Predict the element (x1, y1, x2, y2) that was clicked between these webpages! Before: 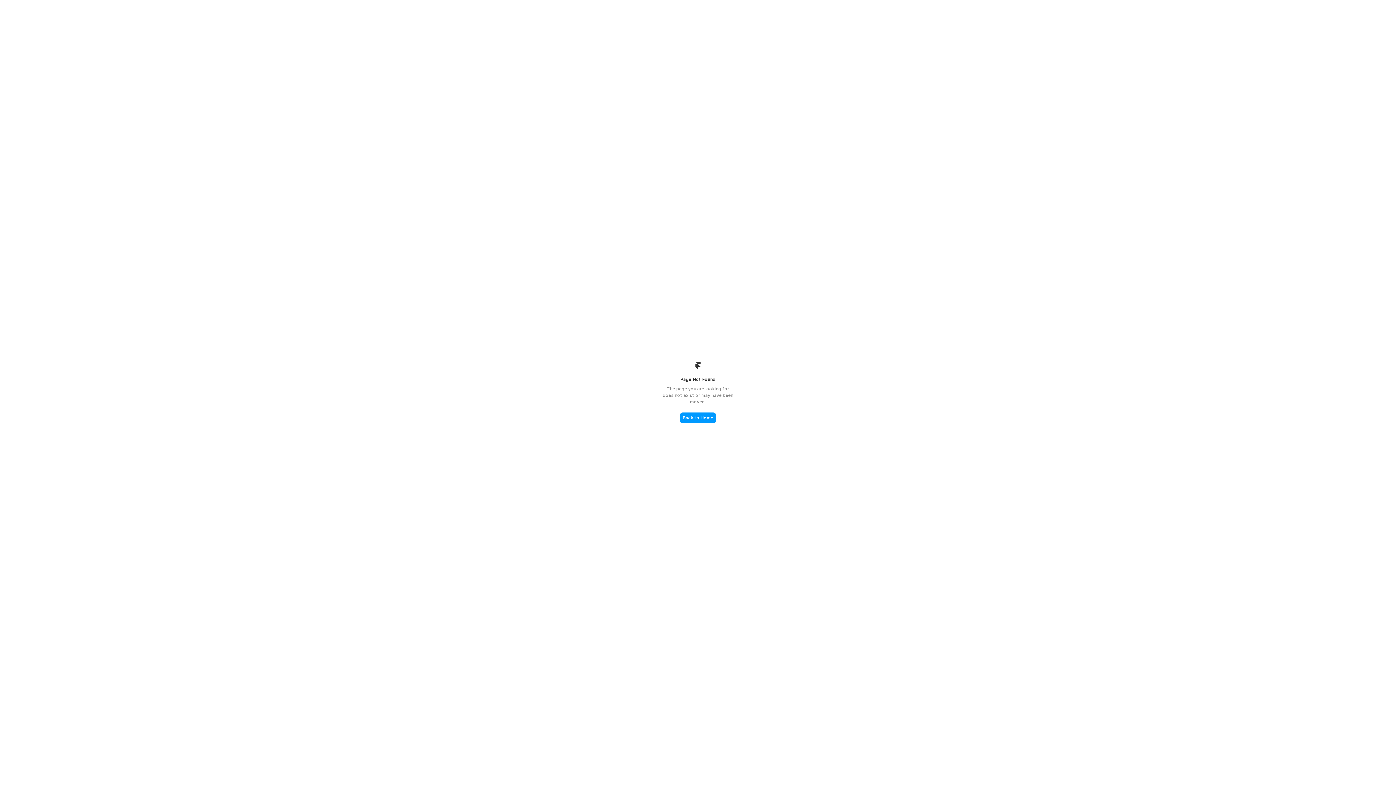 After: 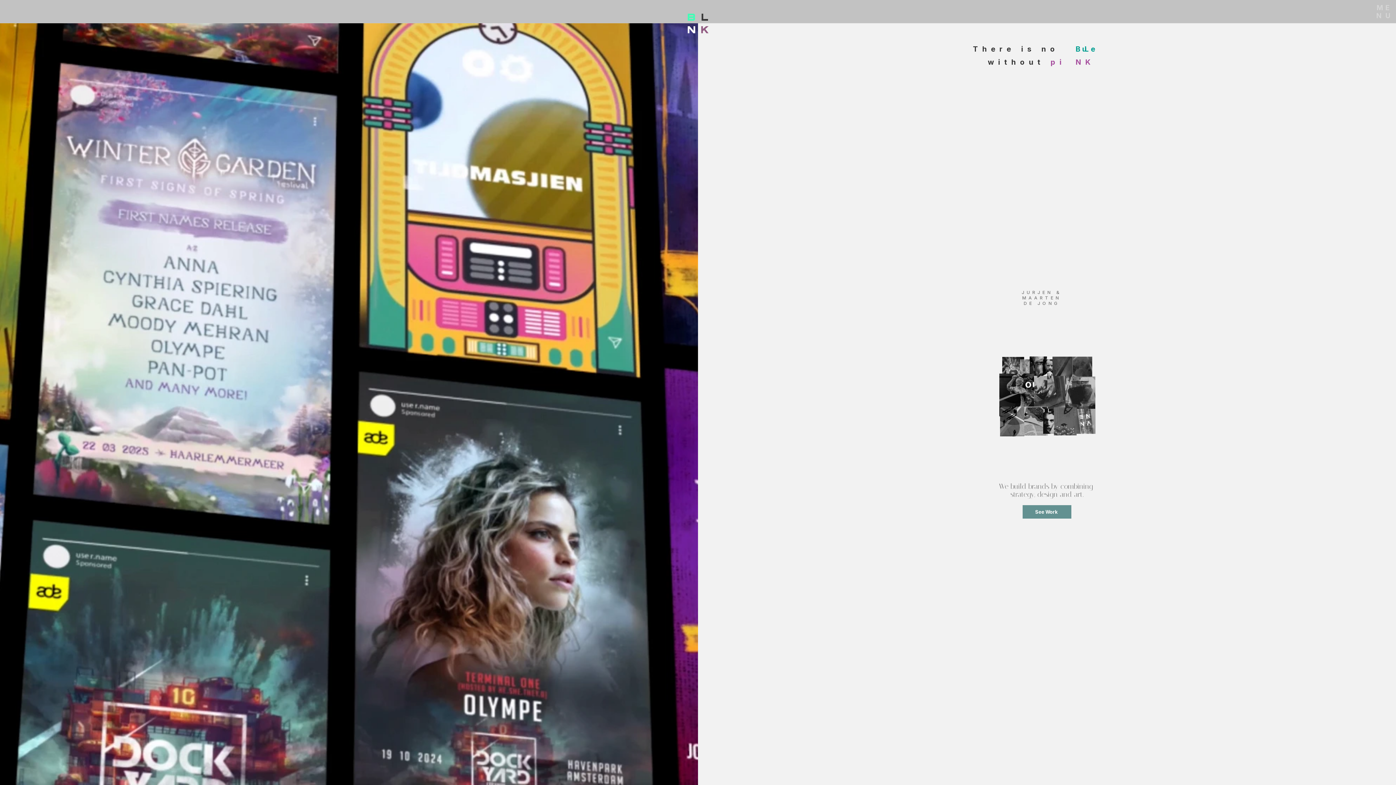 Action: bbox: (680, 412, 716, 423) label: Back to Home